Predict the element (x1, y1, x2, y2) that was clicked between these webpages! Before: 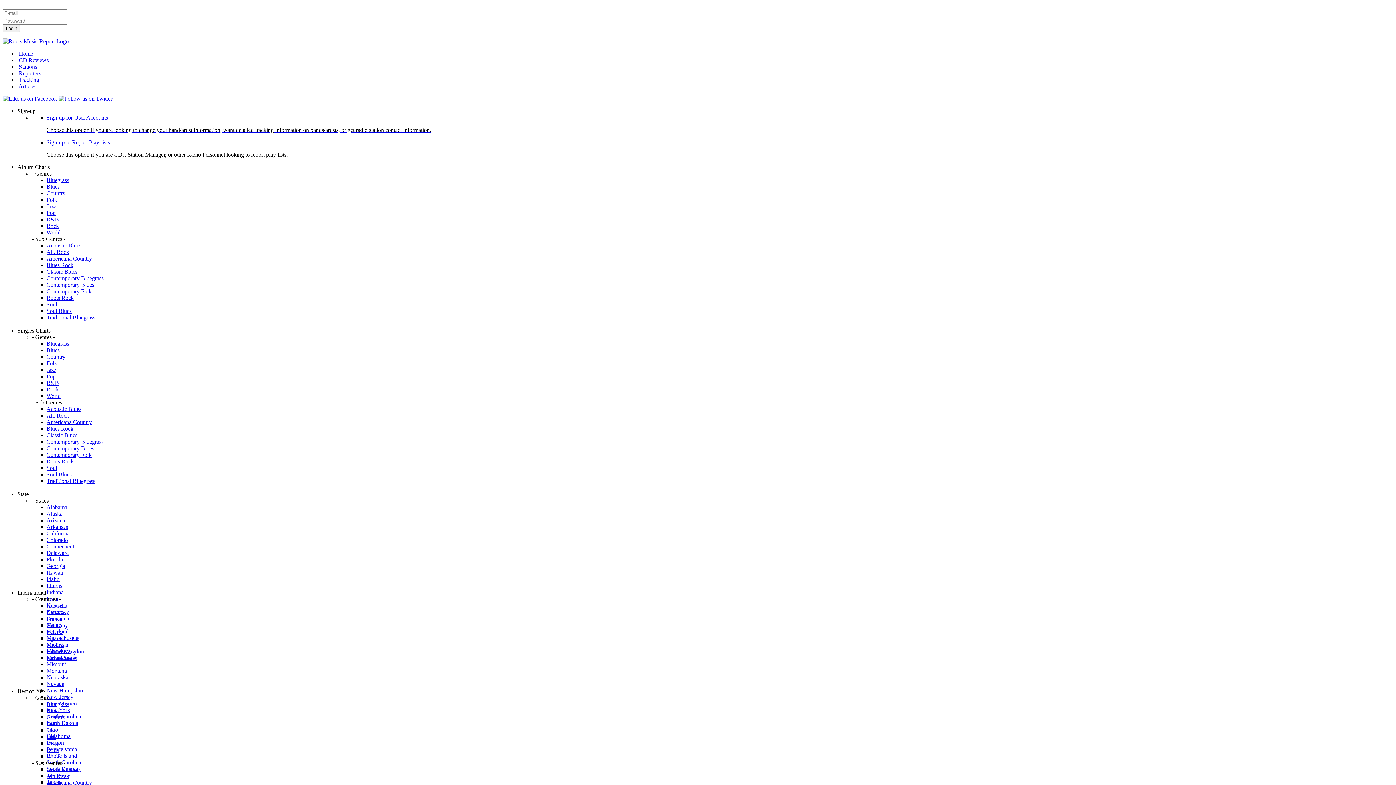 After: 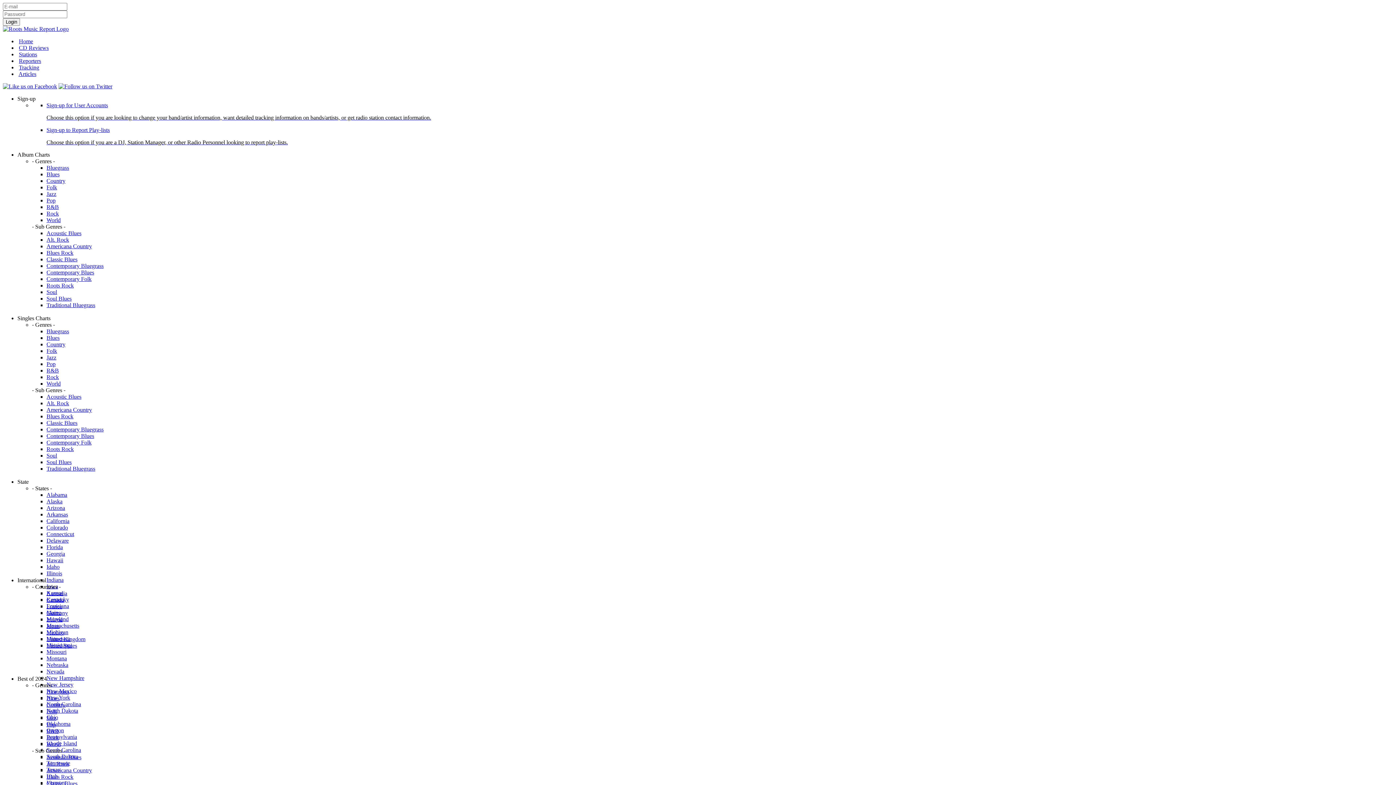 Action: label: Acoustic Blues bbox: (46, 766, 81, 773)